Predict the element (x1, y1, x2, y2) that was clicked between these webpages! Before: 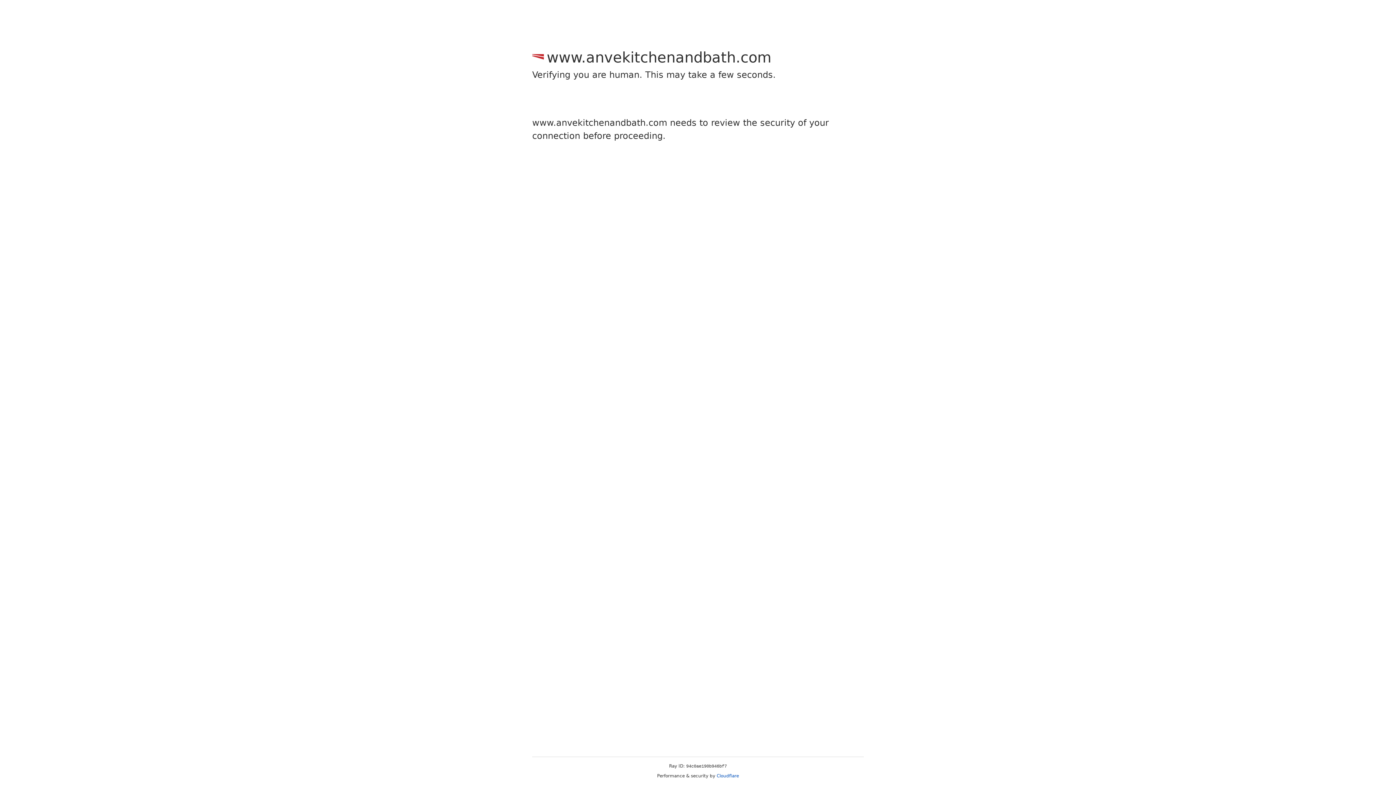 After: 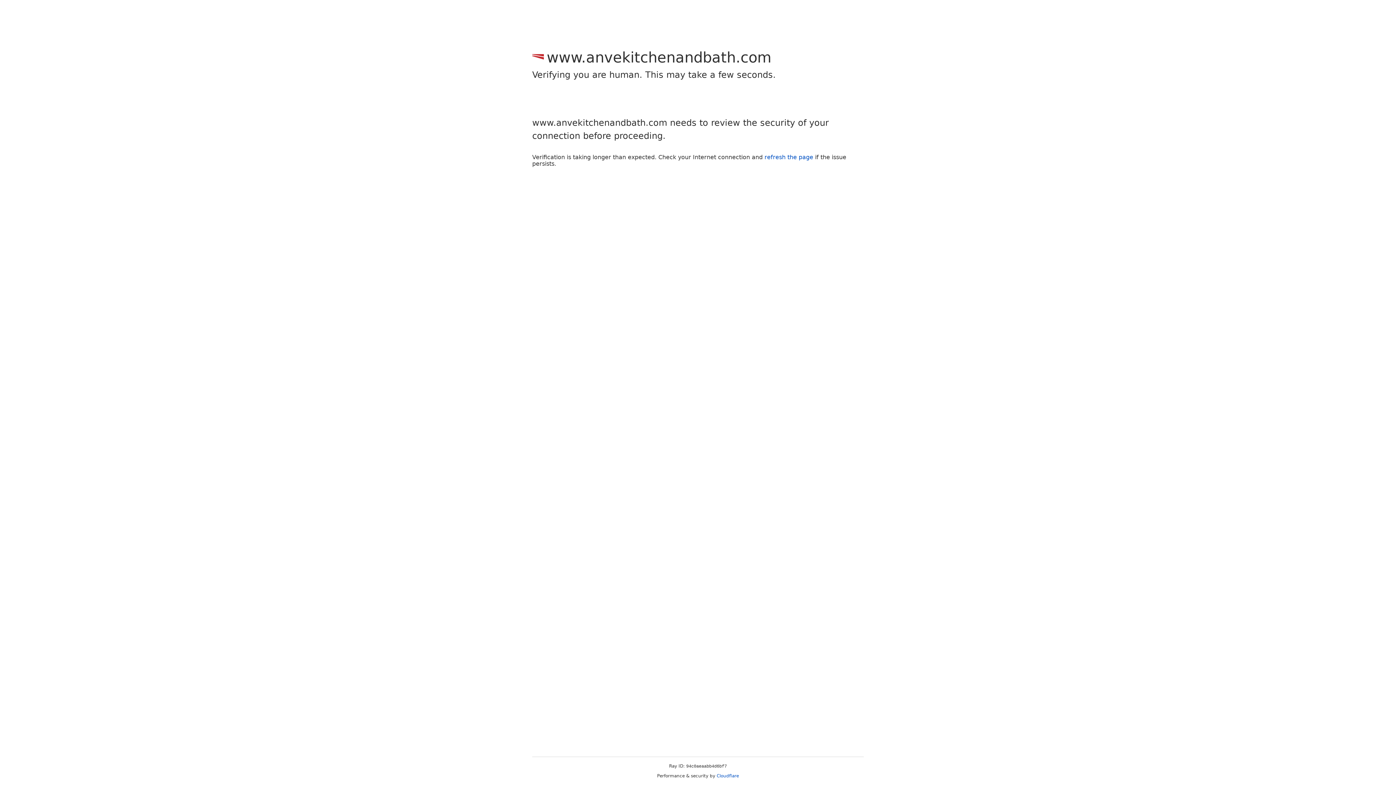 Action: bbox: (716, 773, 739, 778) label: Cloudflare